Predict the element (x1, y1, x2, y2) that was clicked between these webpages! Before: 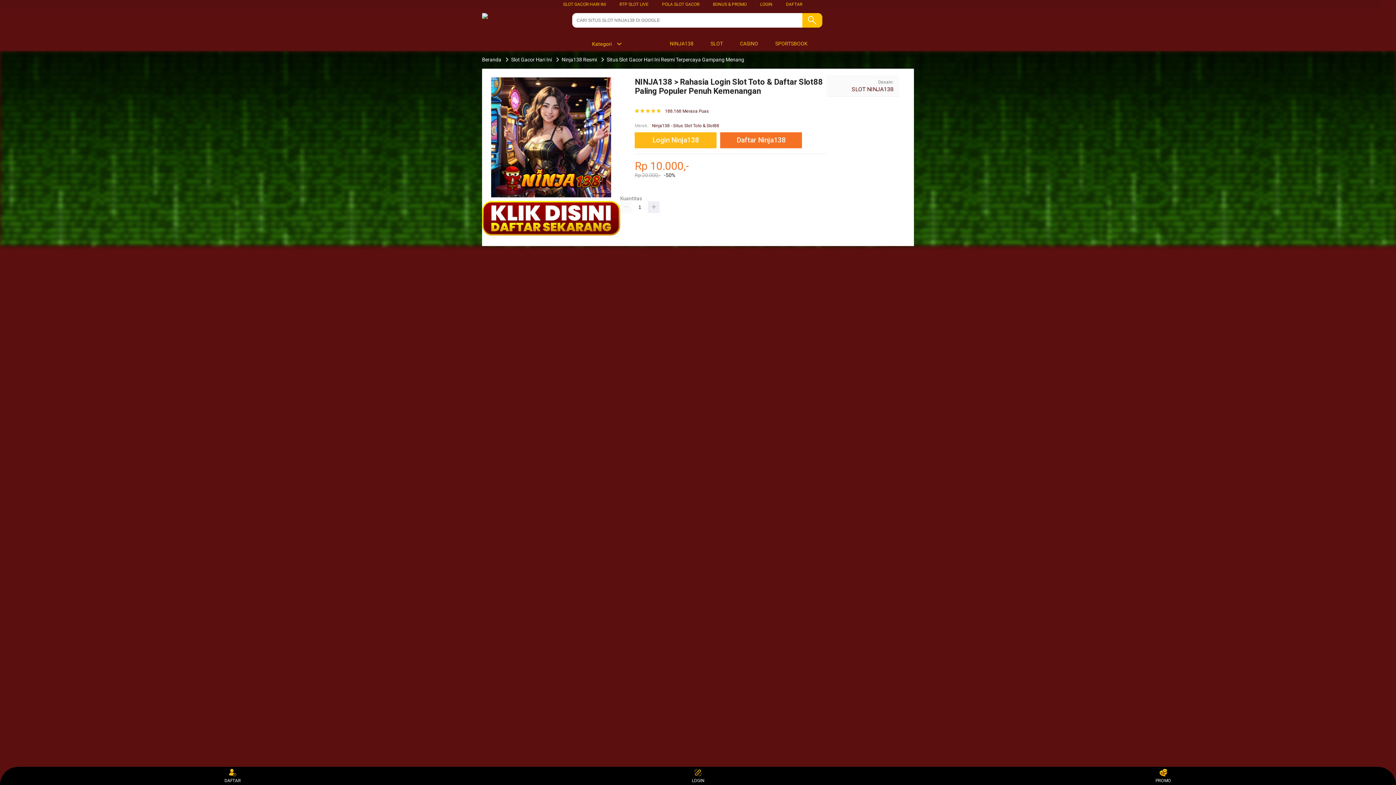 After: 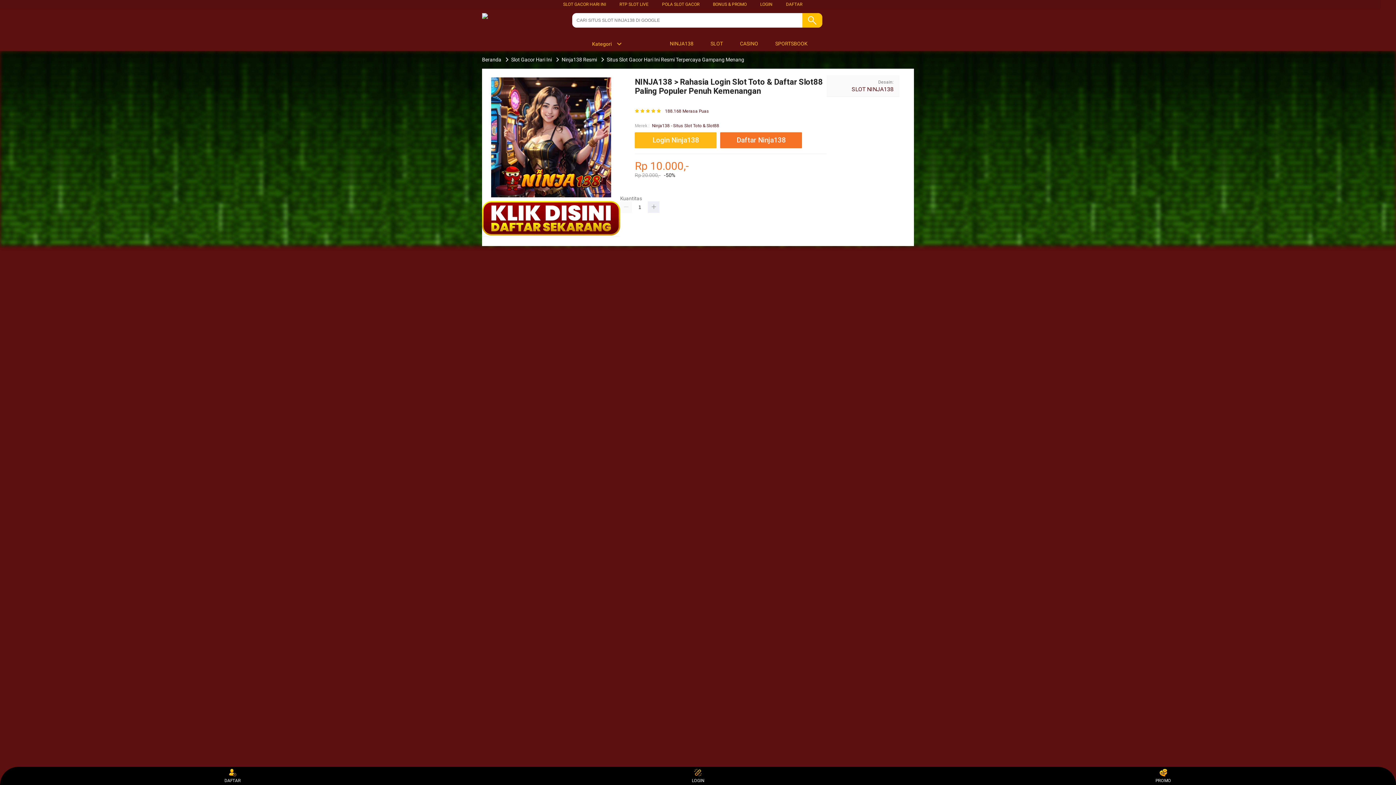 Action: label: Ninja138 - Situs Slot Toto & Slot88 bbox: (652, 122, 719, 129)